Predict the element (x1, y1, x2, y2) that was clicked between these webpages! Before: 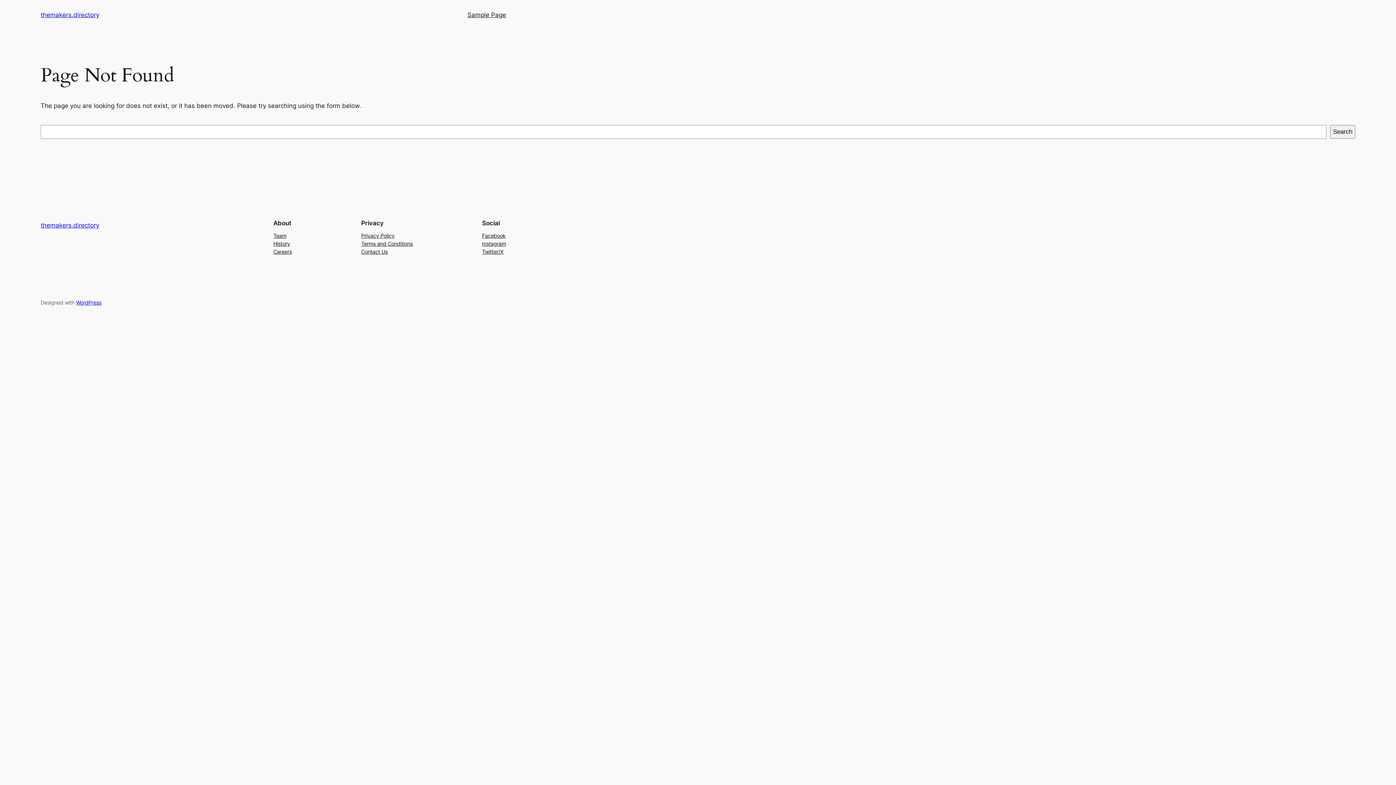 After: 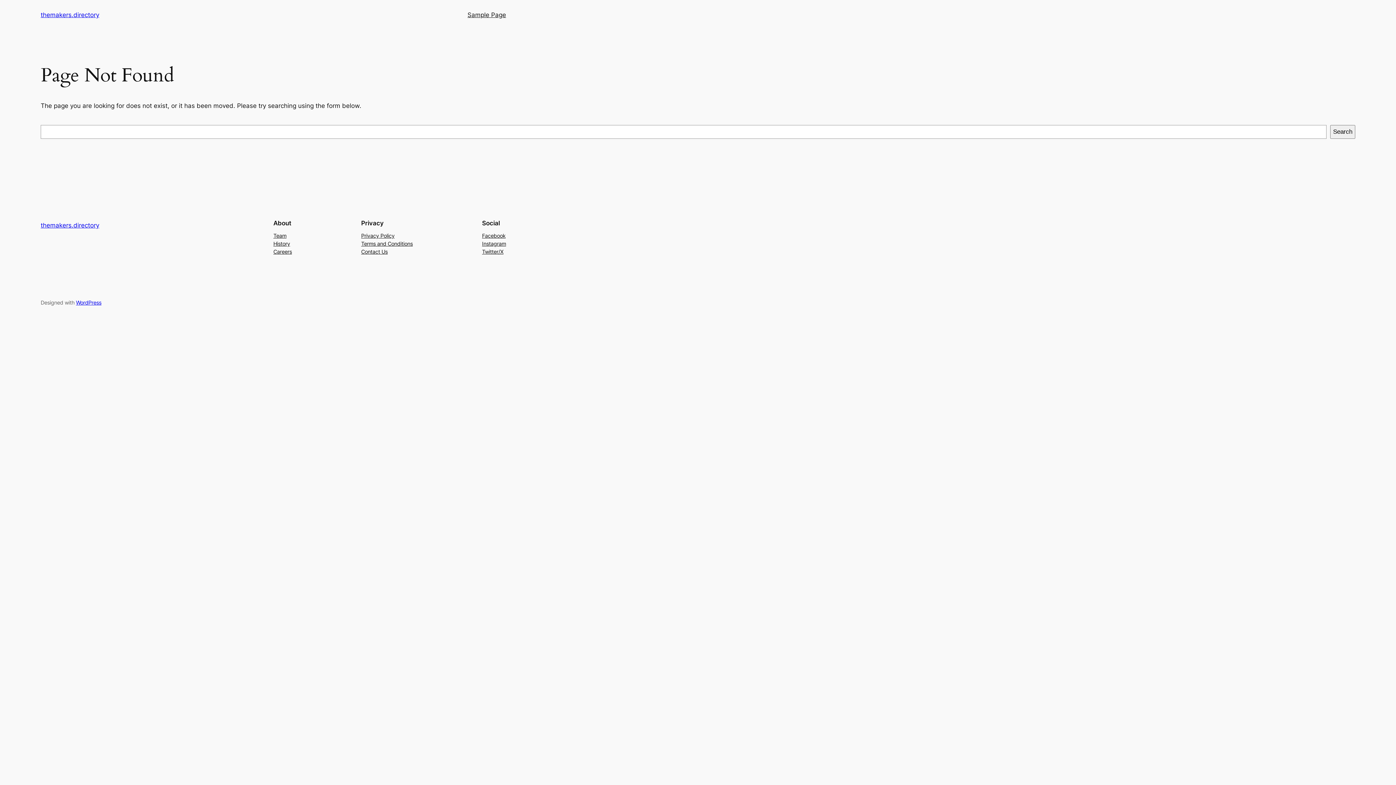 Action: label: Instagram bbox: (482, 239, 506, 247)